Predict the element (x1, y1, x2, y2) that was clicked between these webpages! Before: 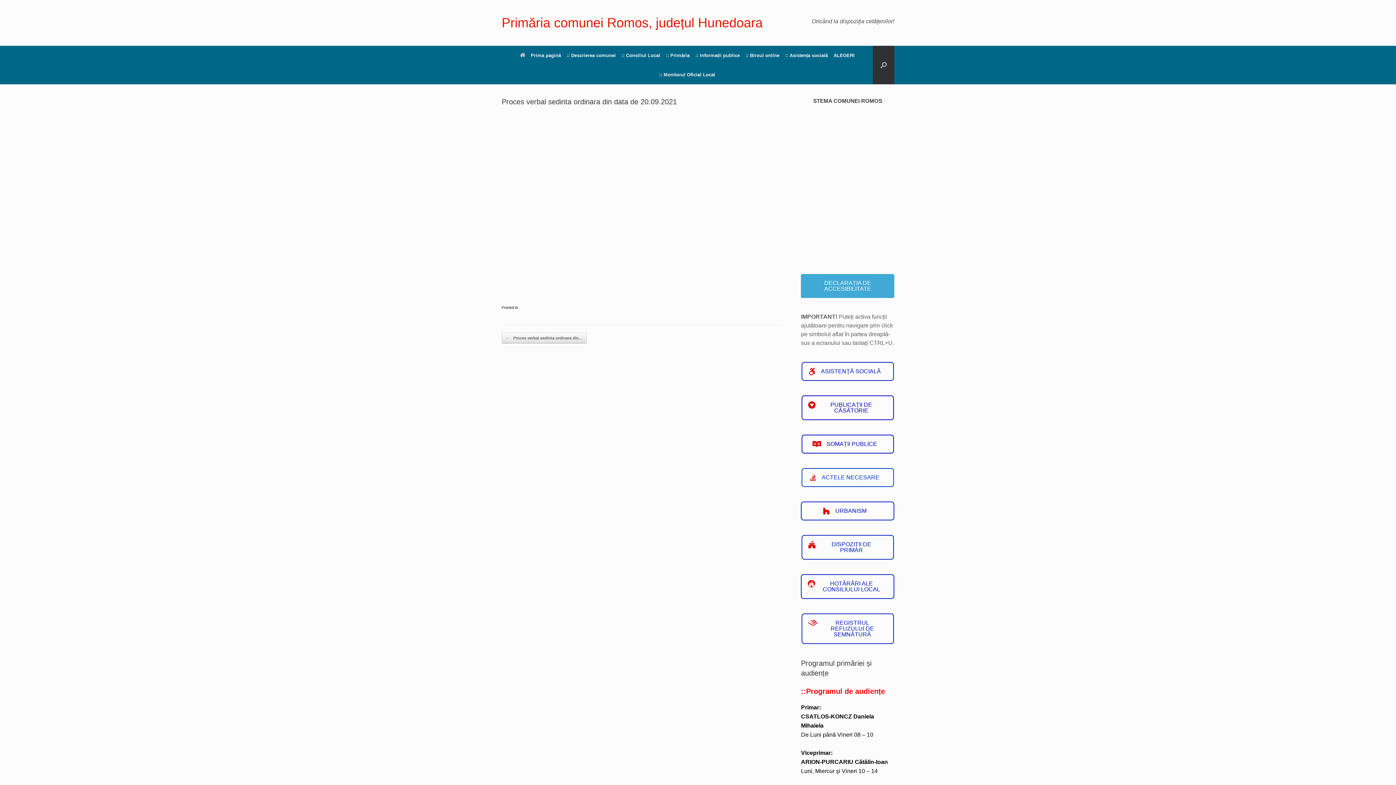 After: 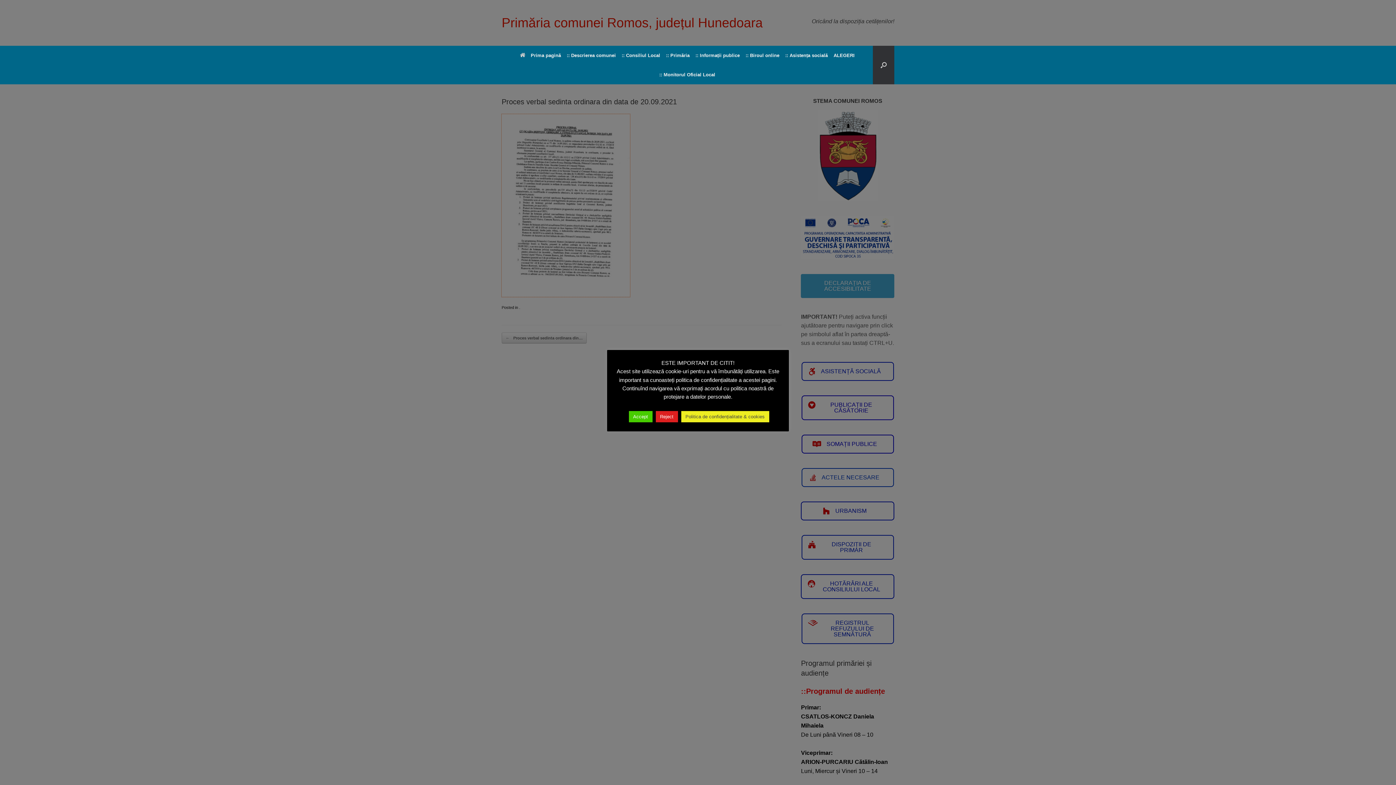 Action: bbox: (501, 290, 630, 297)